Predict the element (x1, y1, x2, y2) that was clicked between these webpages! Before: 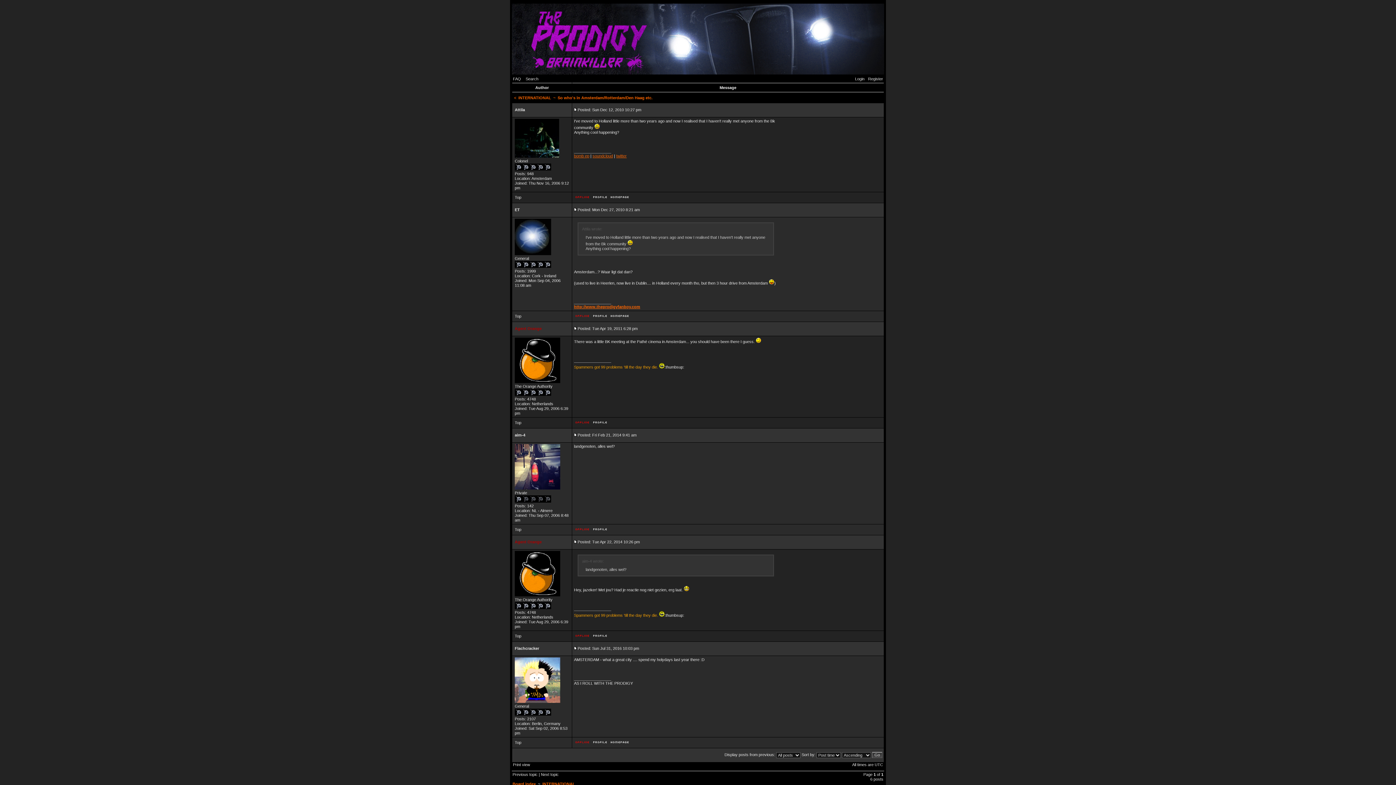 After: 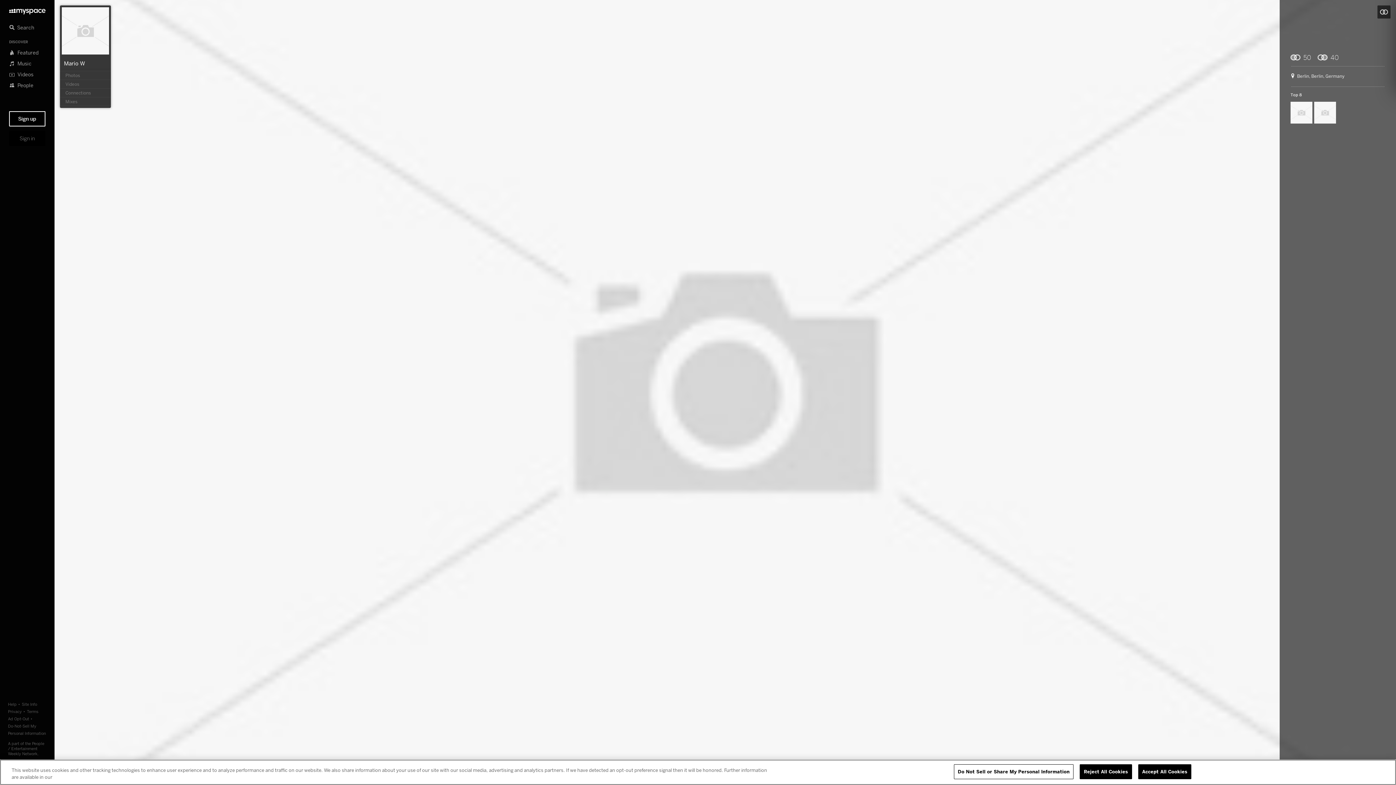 Action: bbox: (609, 742, 630, 746)